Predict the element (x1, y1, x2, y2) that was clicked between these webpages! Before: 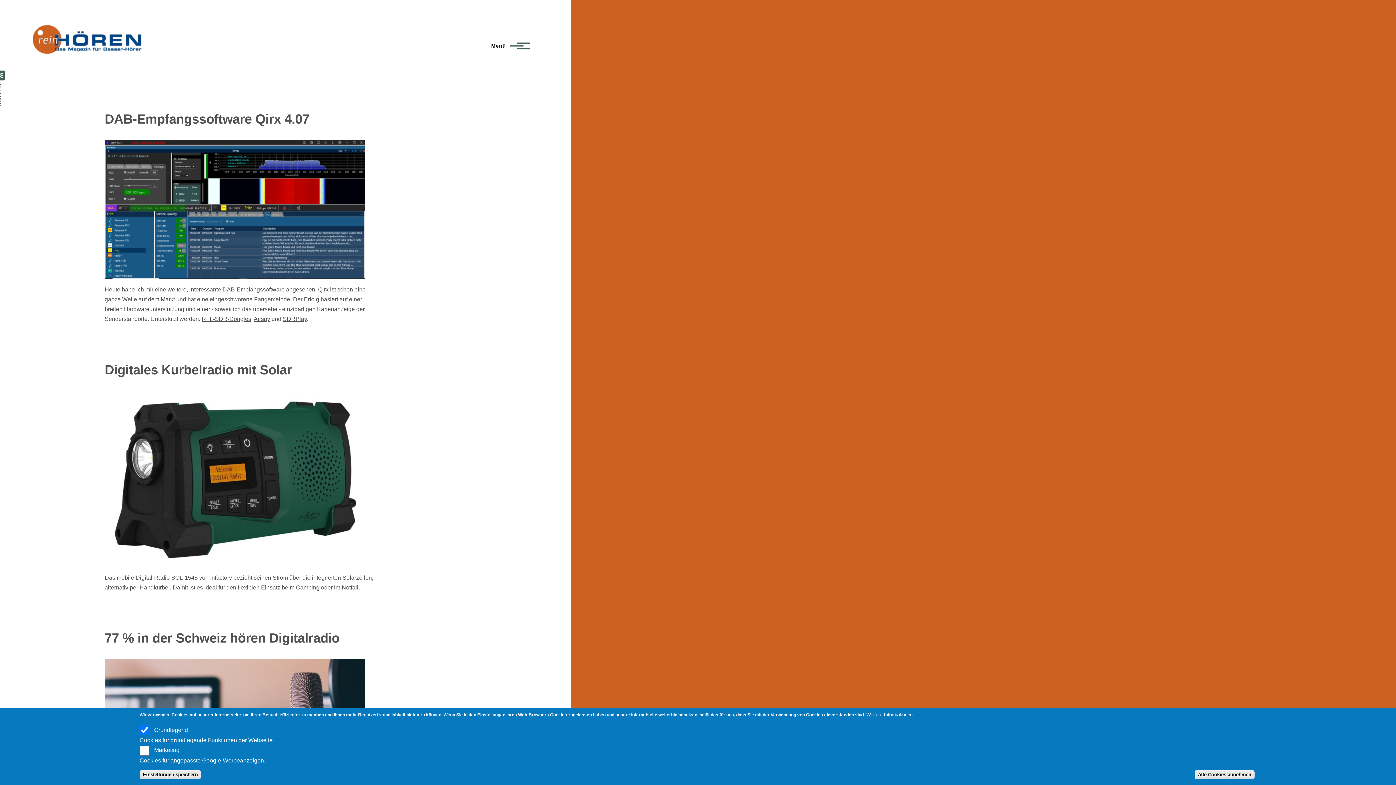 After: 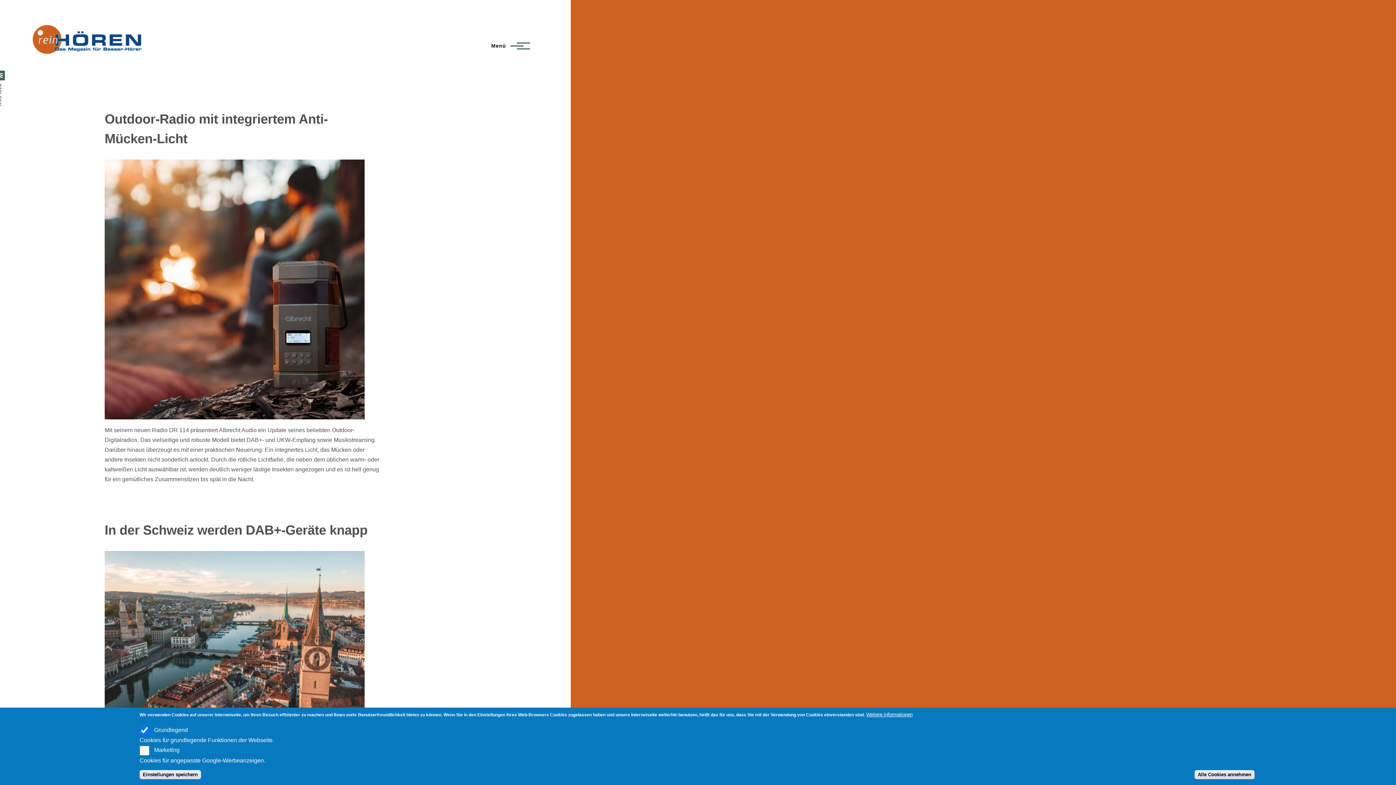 Action: bbox: (32, 24, 141, 53)